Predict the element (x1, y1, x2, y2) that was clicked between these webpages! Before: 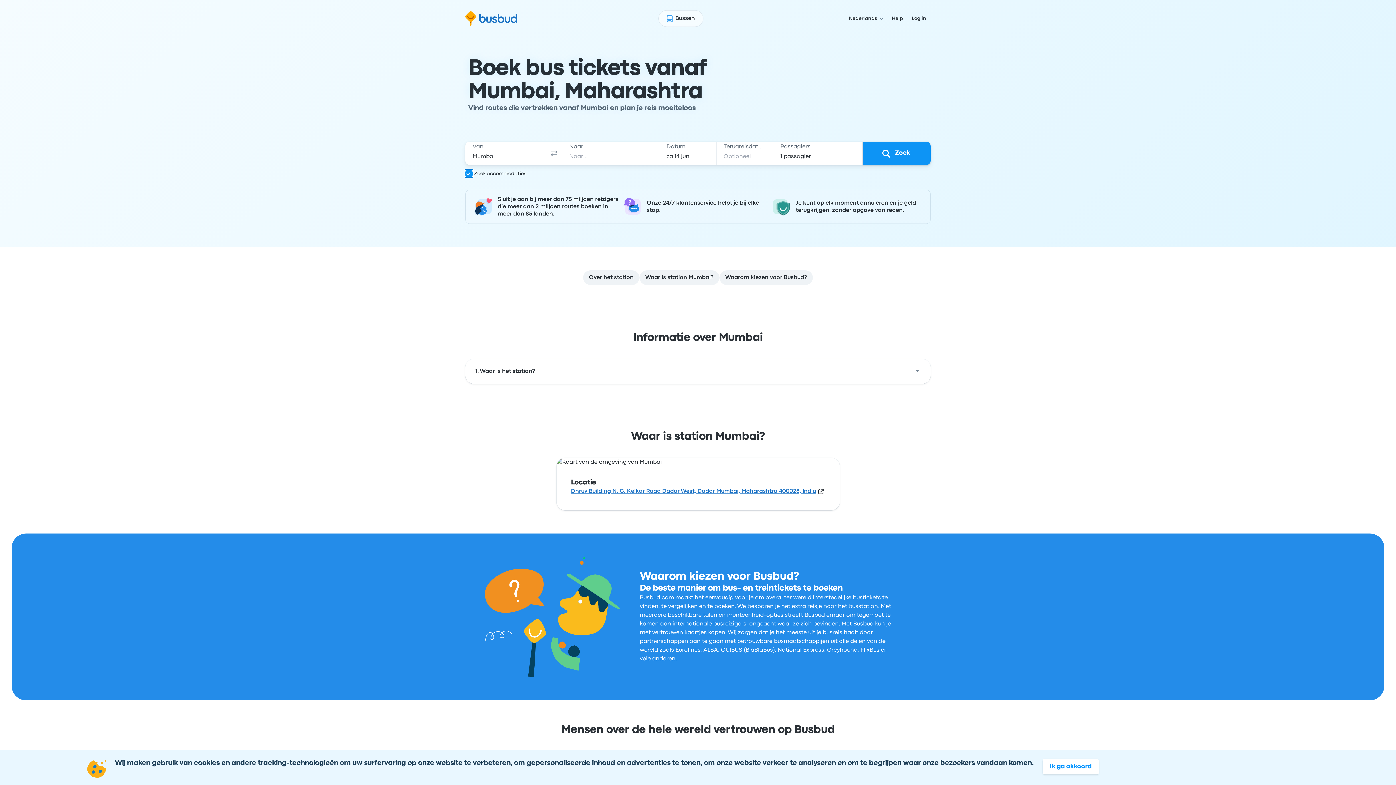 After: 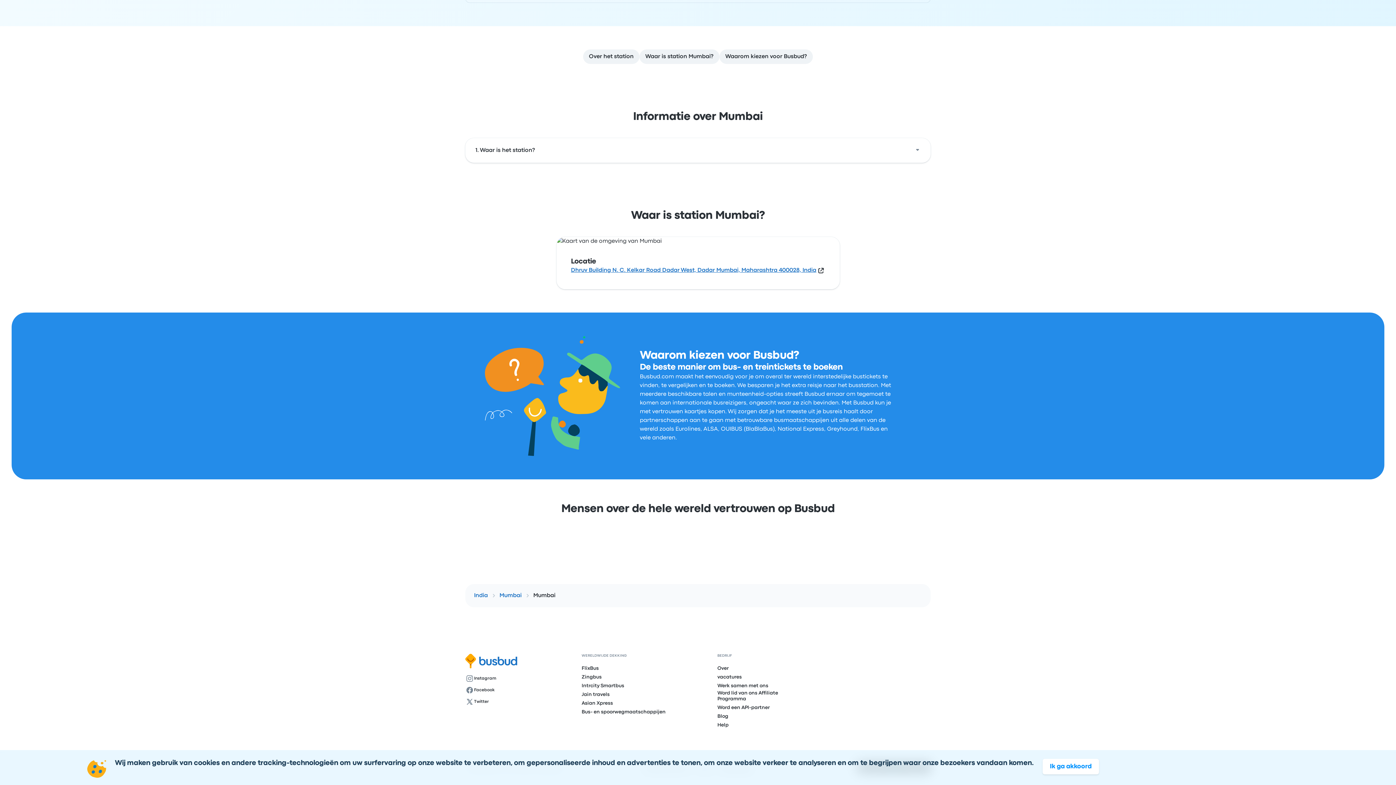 Action: label: Over het station bbox: (583, 270, 639, 285)